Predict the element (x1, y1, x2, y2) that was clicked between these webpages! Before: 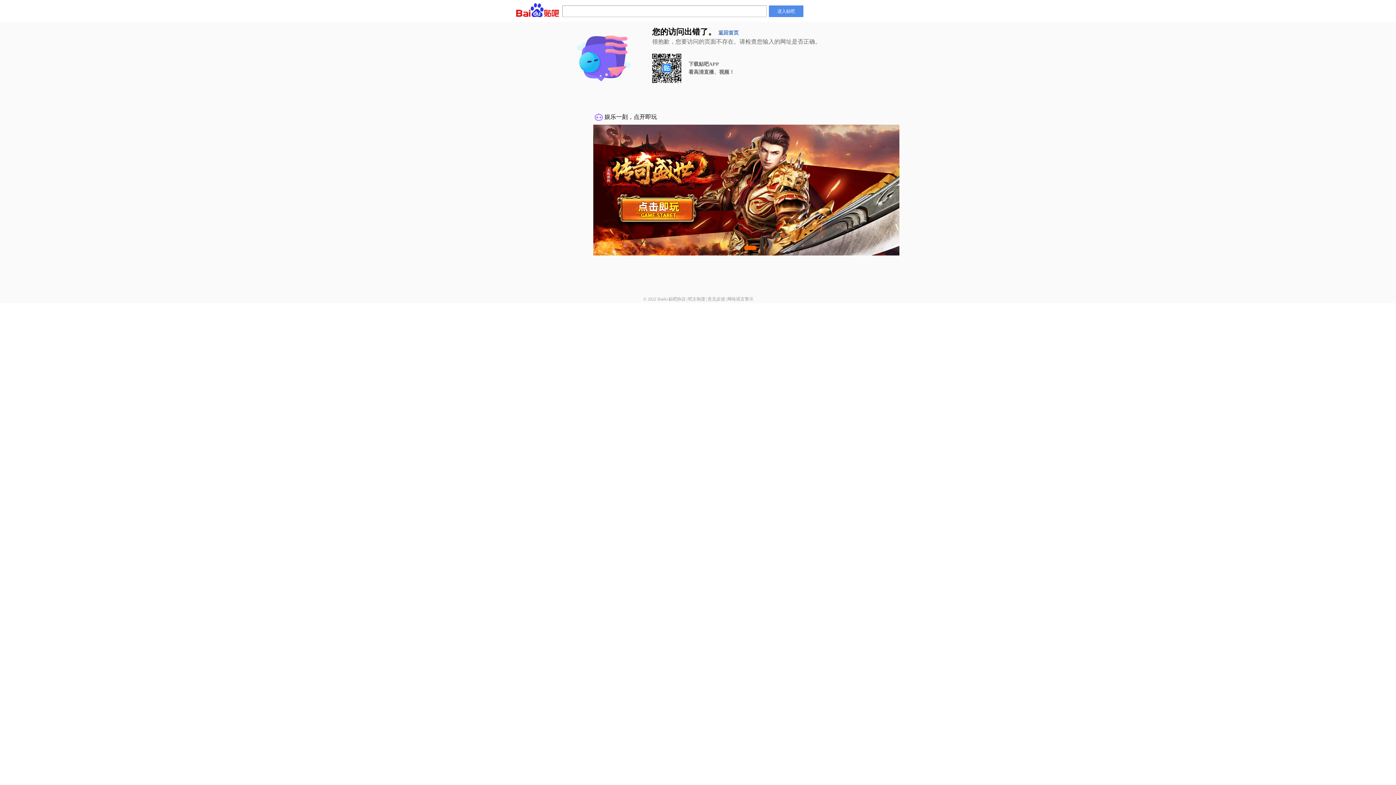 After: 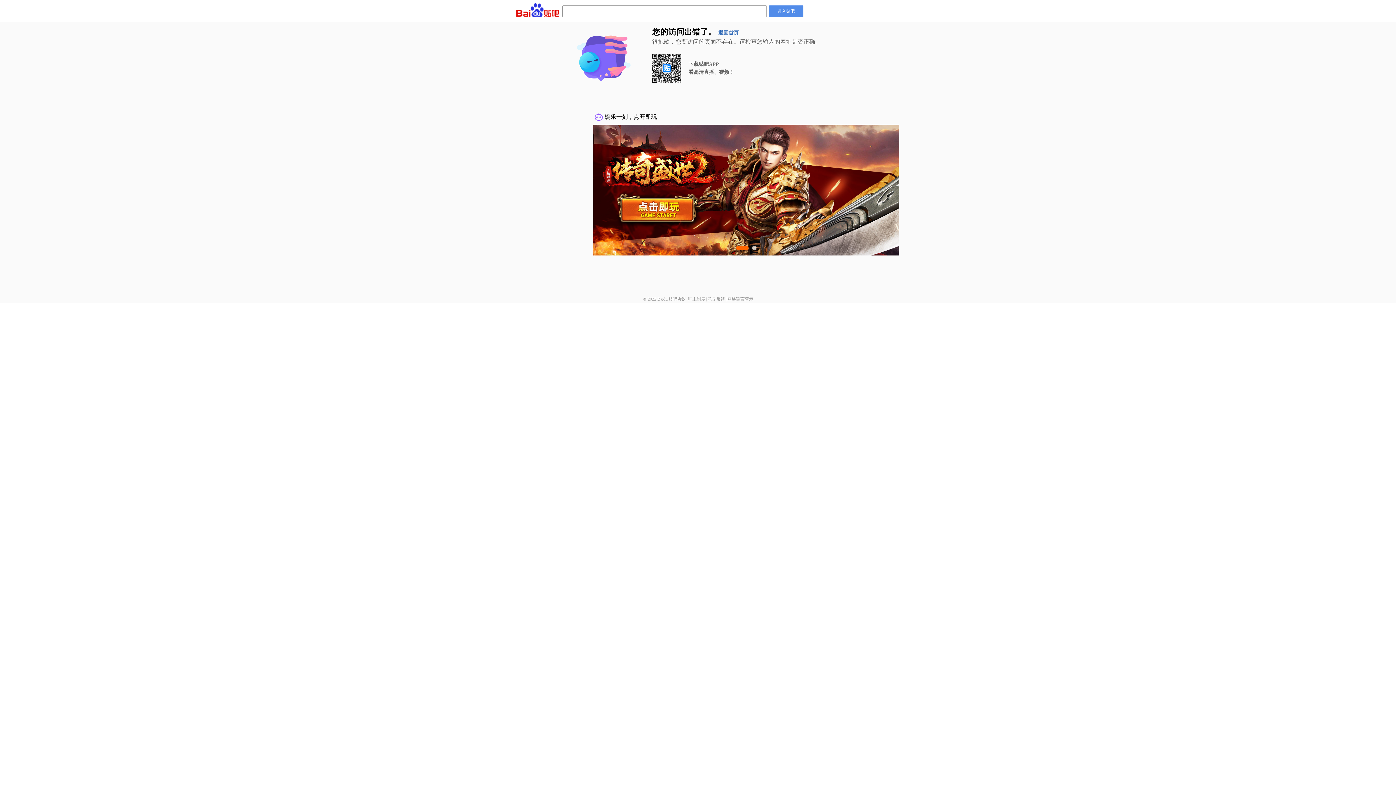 Action: bbox: (727, 296, 753, 301) label: 网络谣言警示